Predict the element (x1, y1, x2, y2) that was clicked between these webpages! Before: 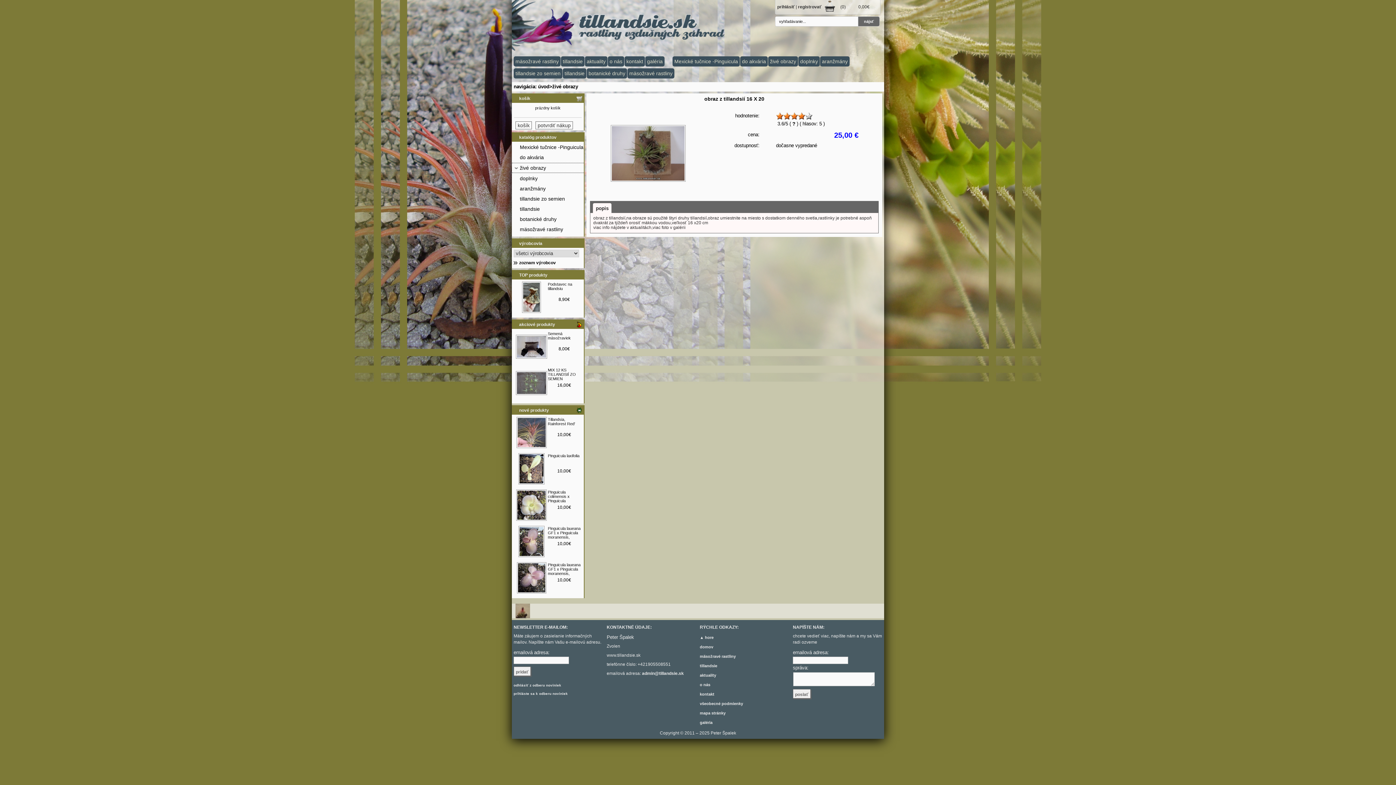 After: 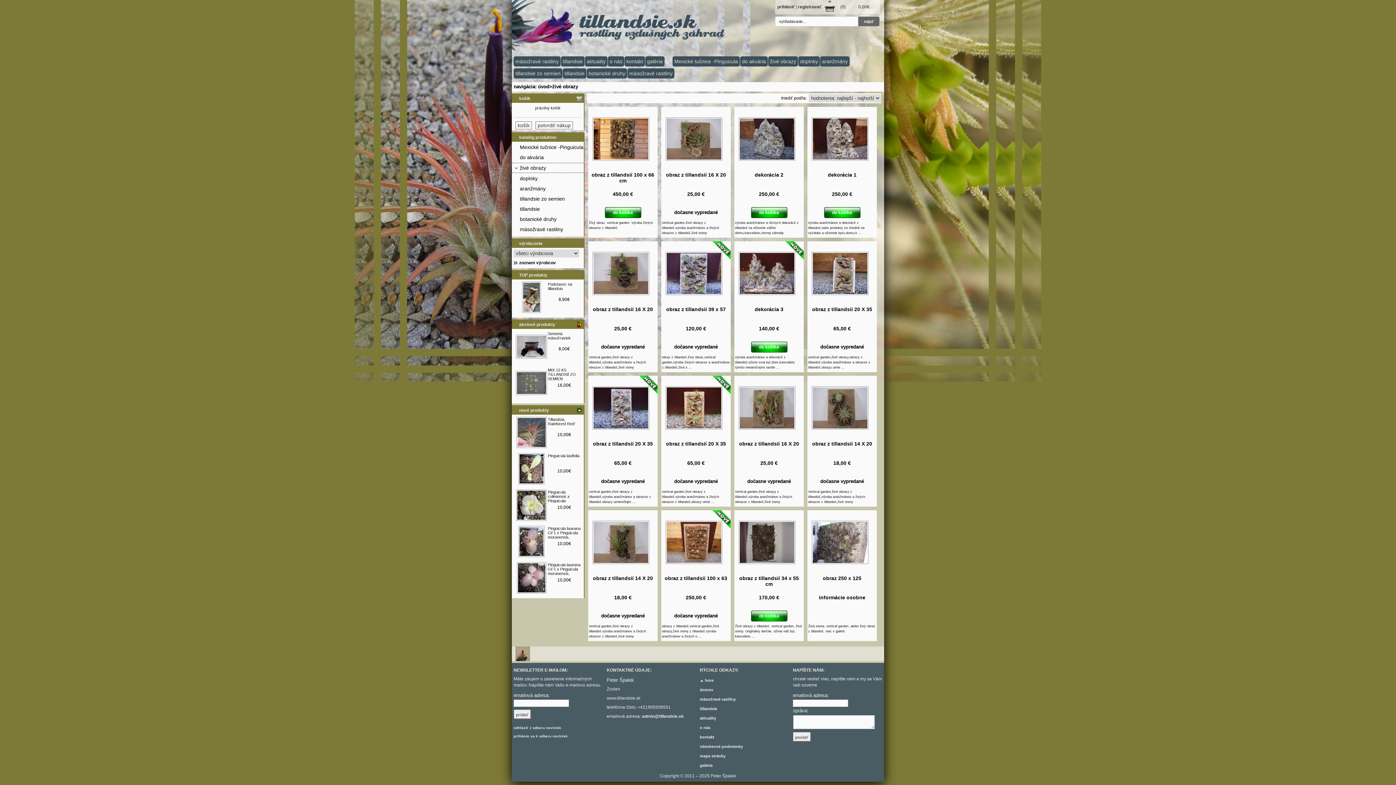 Action: label: živé obrazy bbox: (768, 56, 798, 66)